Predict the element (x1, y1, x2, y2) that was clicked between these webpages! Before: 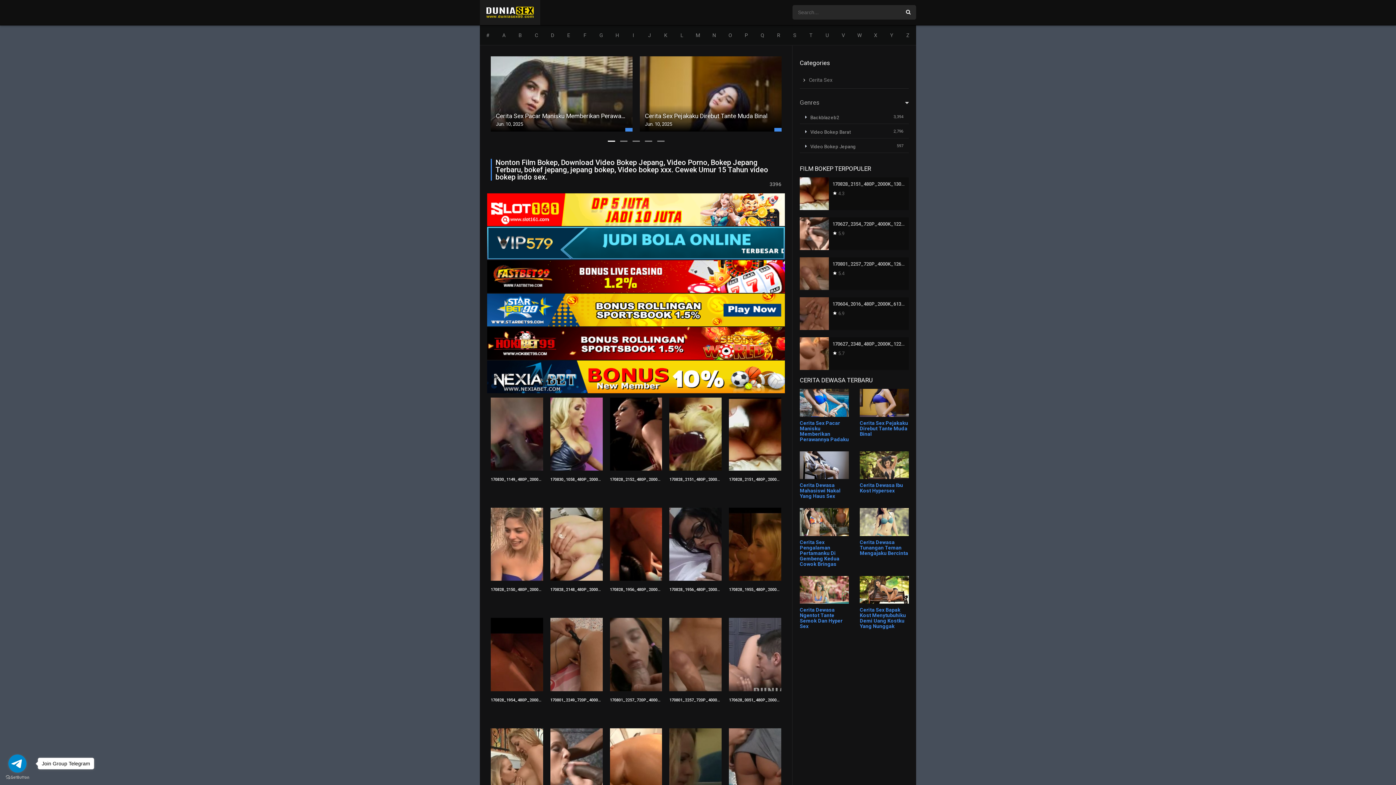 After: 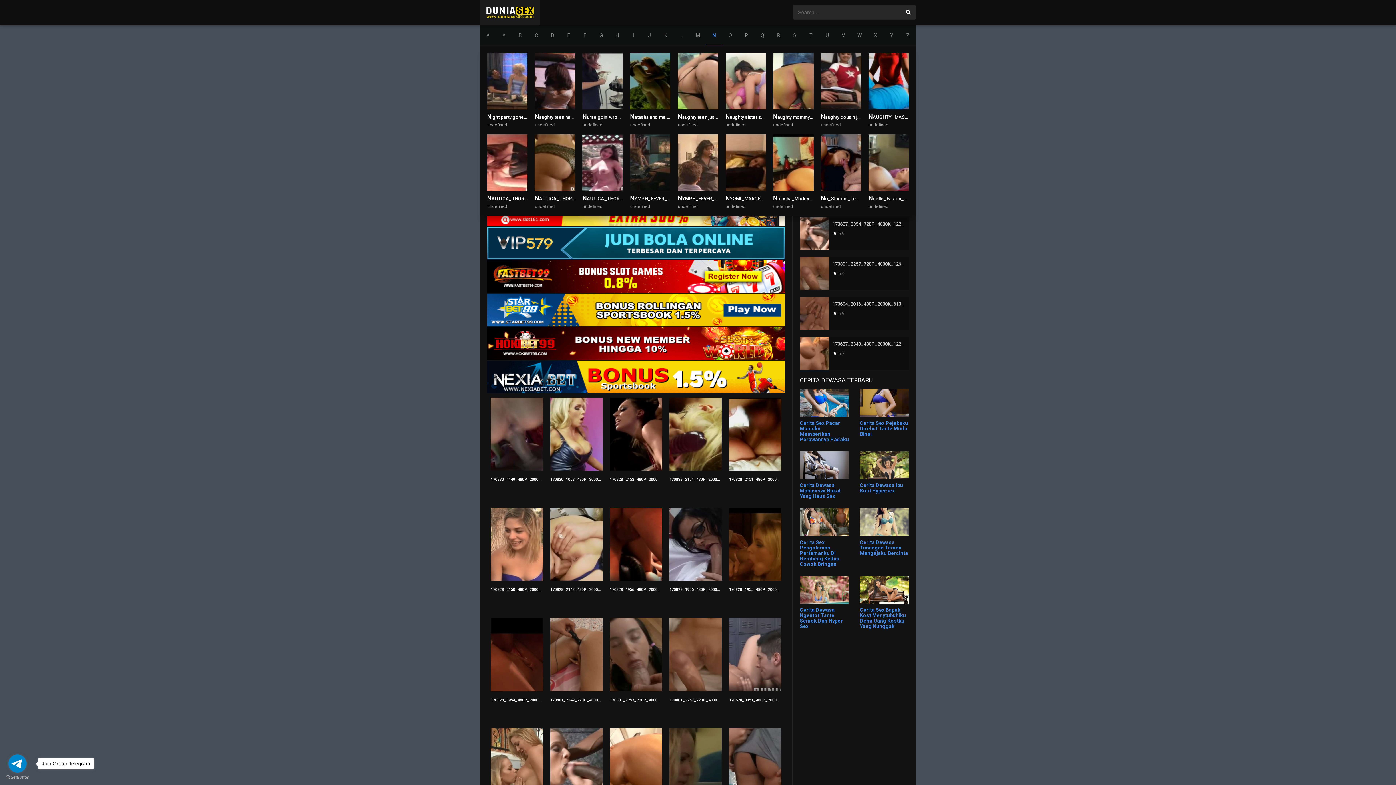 Action: label: N bbox: (706, 25, 722, 45)